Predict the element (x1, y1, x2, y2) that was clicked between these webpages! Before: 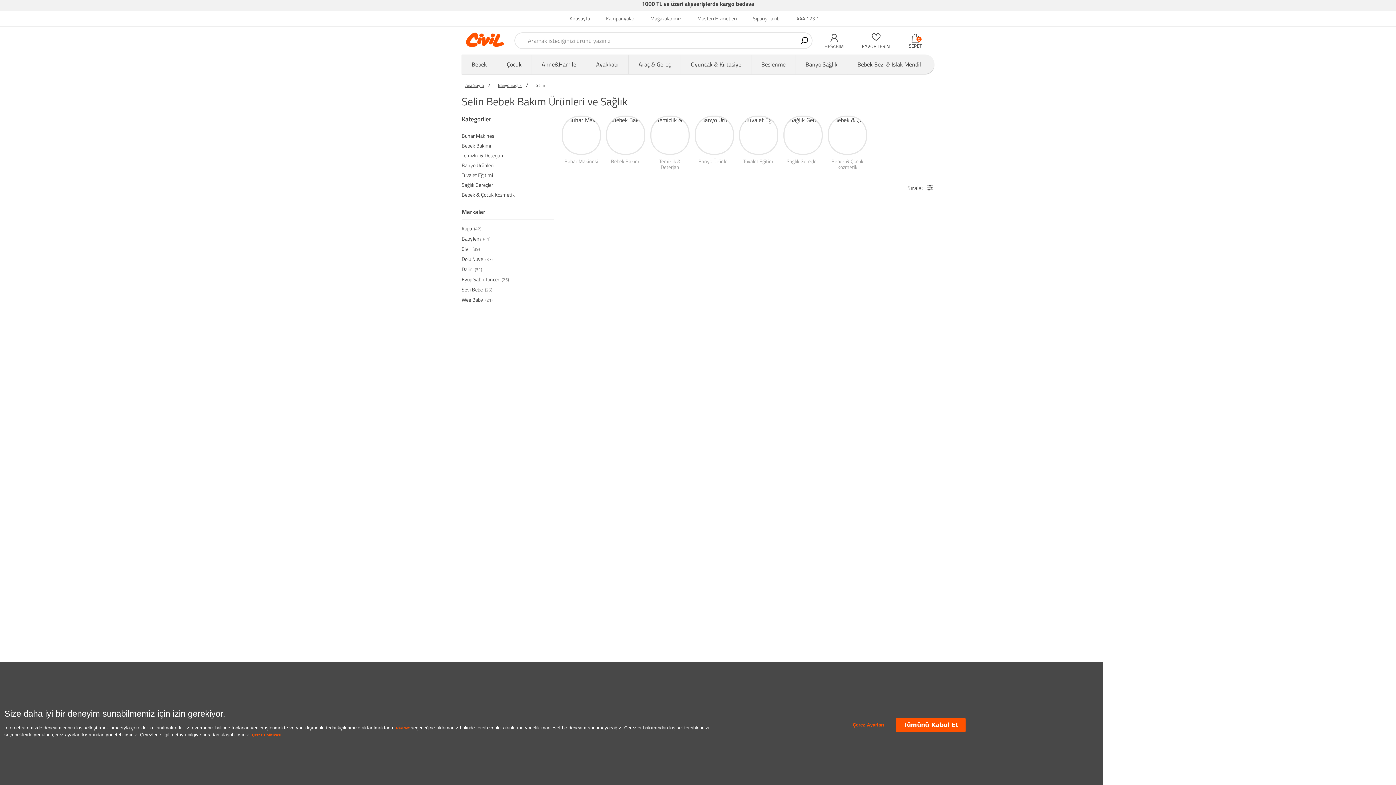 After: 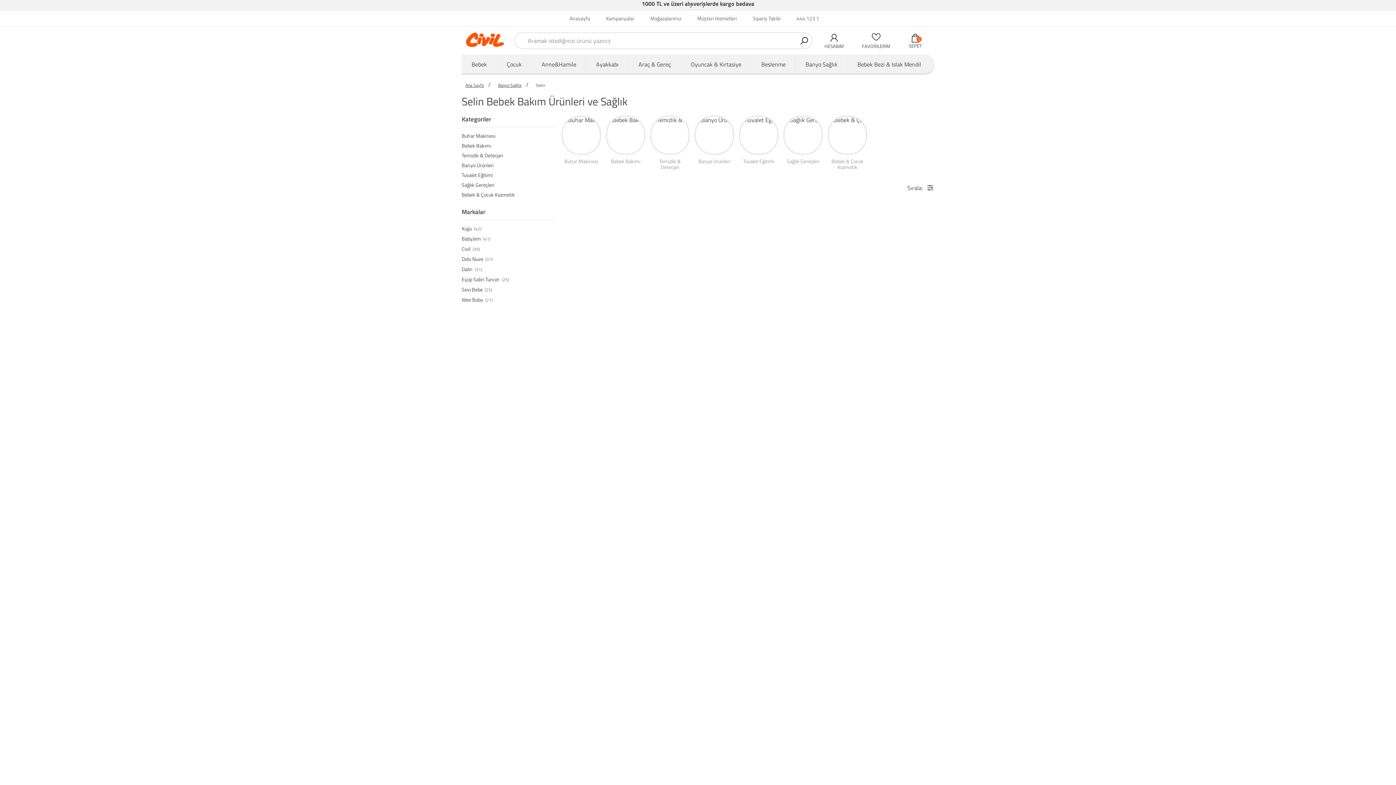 Action: label: Tümünü Kabul Et bbox: (896, 718, 965, 732)